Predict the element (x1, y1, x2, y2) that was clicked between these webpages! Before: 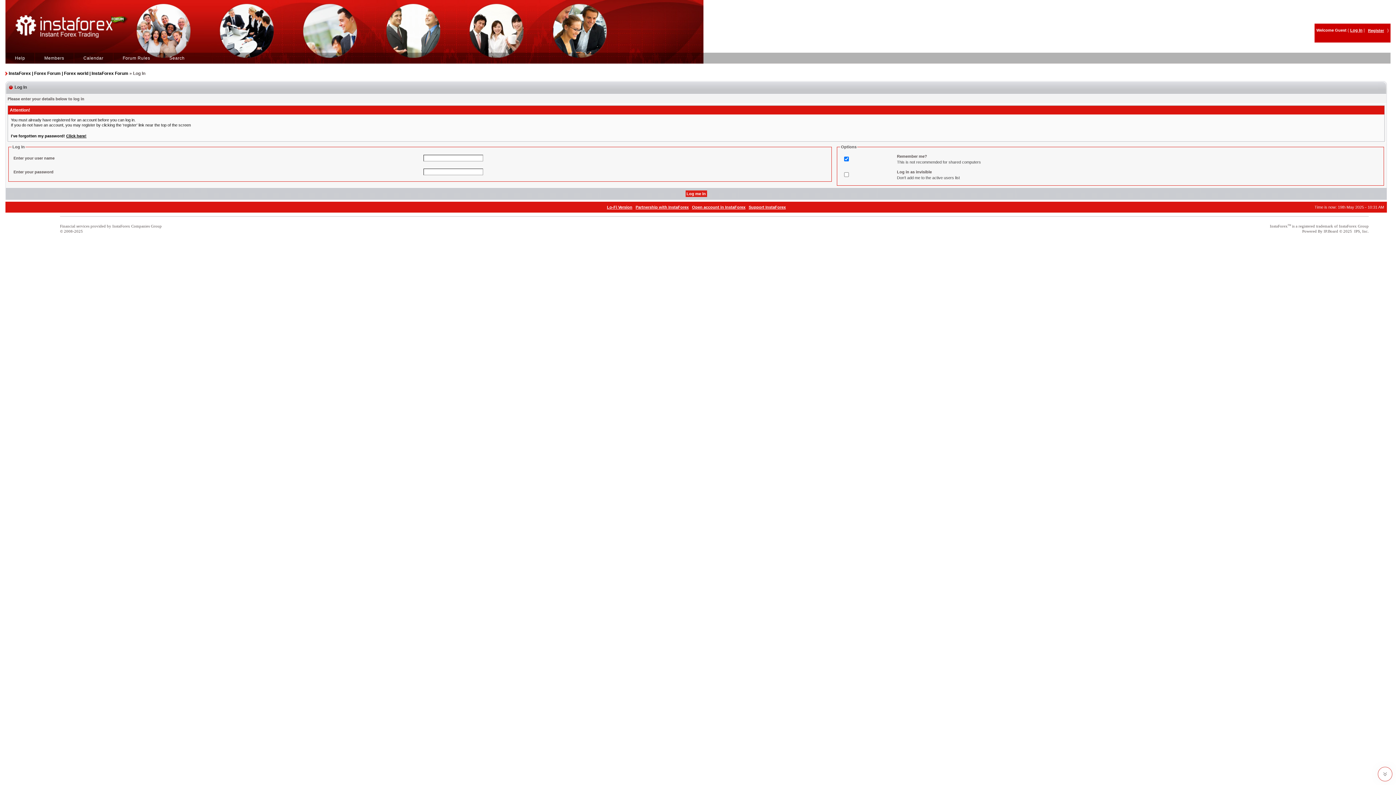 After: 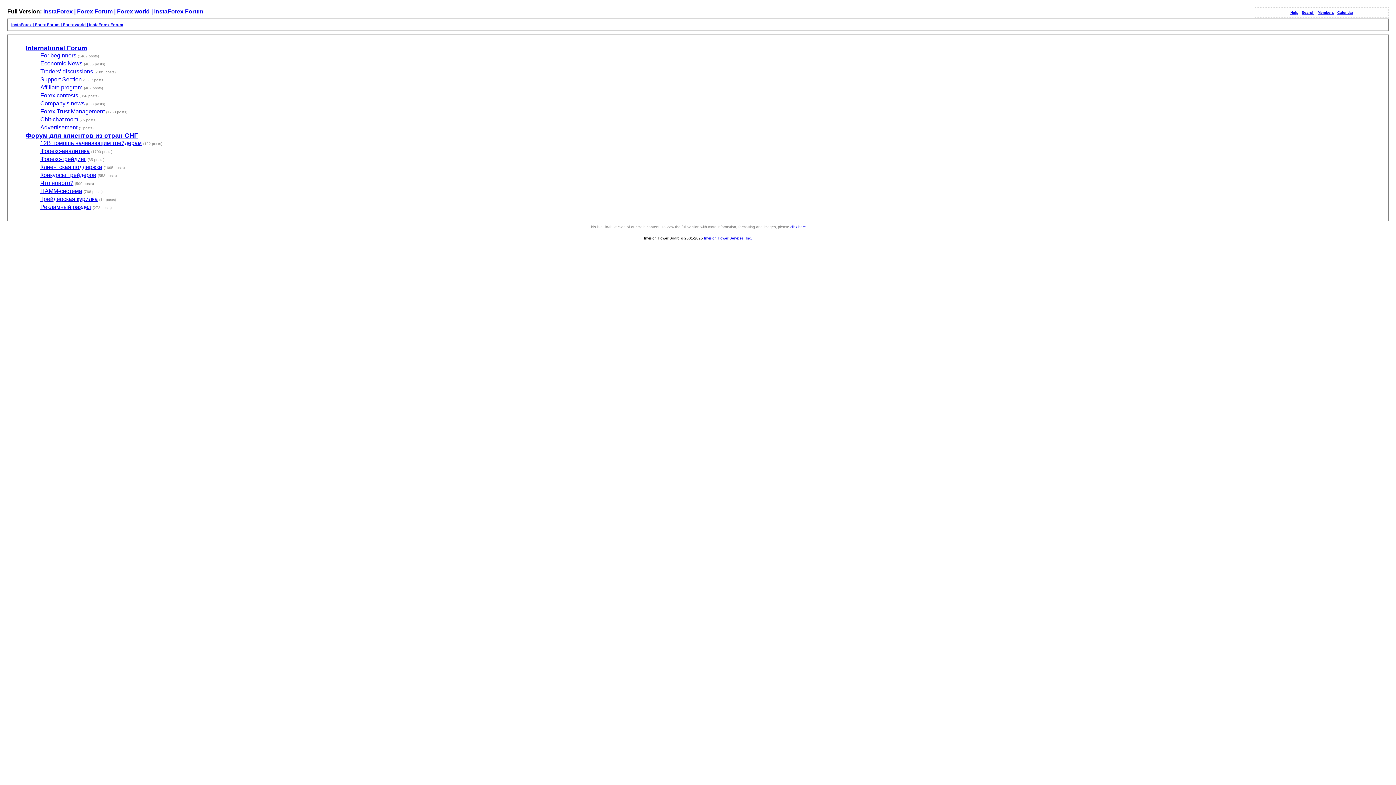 Action: bbox: (607, 205, 632, 209) label: Lo-Fi Version